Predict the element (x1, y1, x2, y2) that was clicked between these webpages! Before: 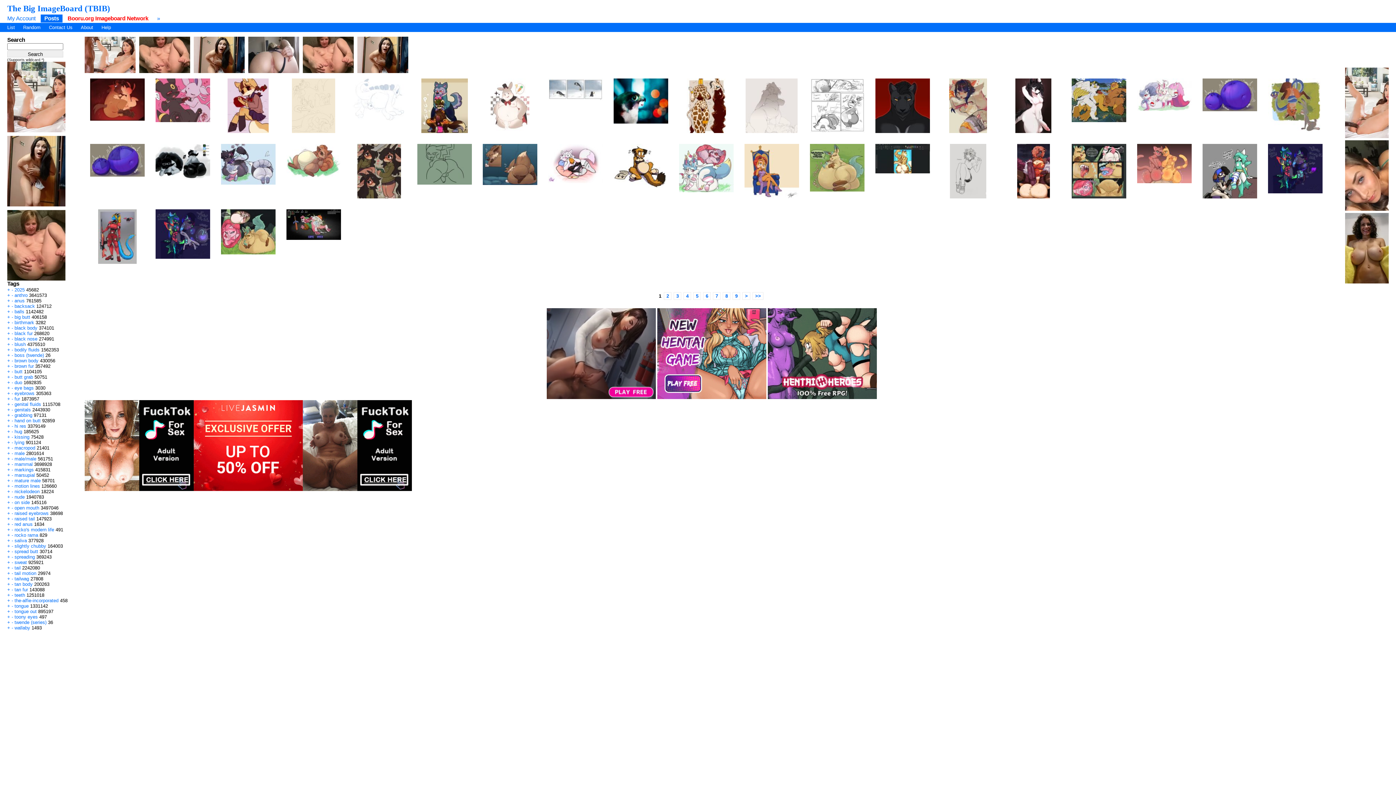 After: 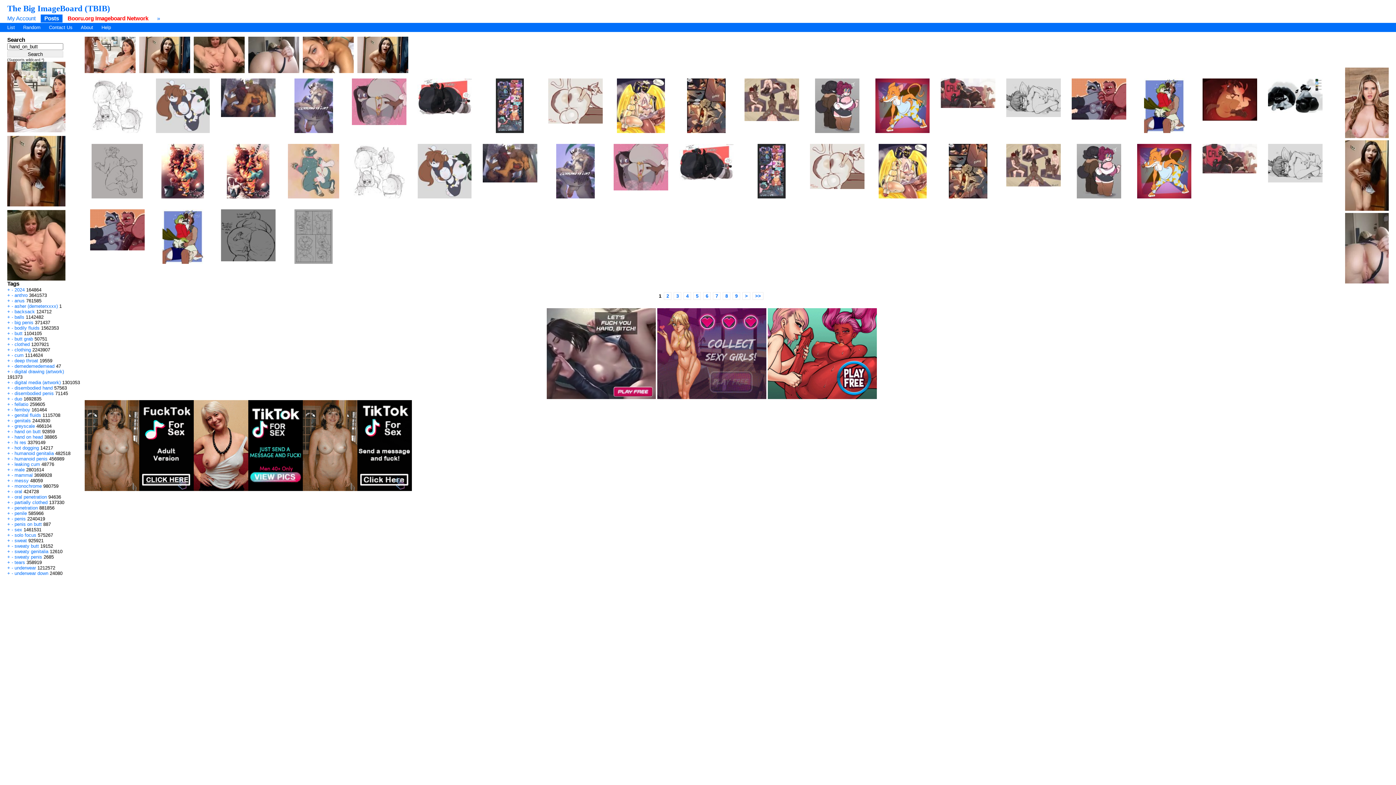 Action: label: hand on butt bbox: (14, 418, 40, 423)